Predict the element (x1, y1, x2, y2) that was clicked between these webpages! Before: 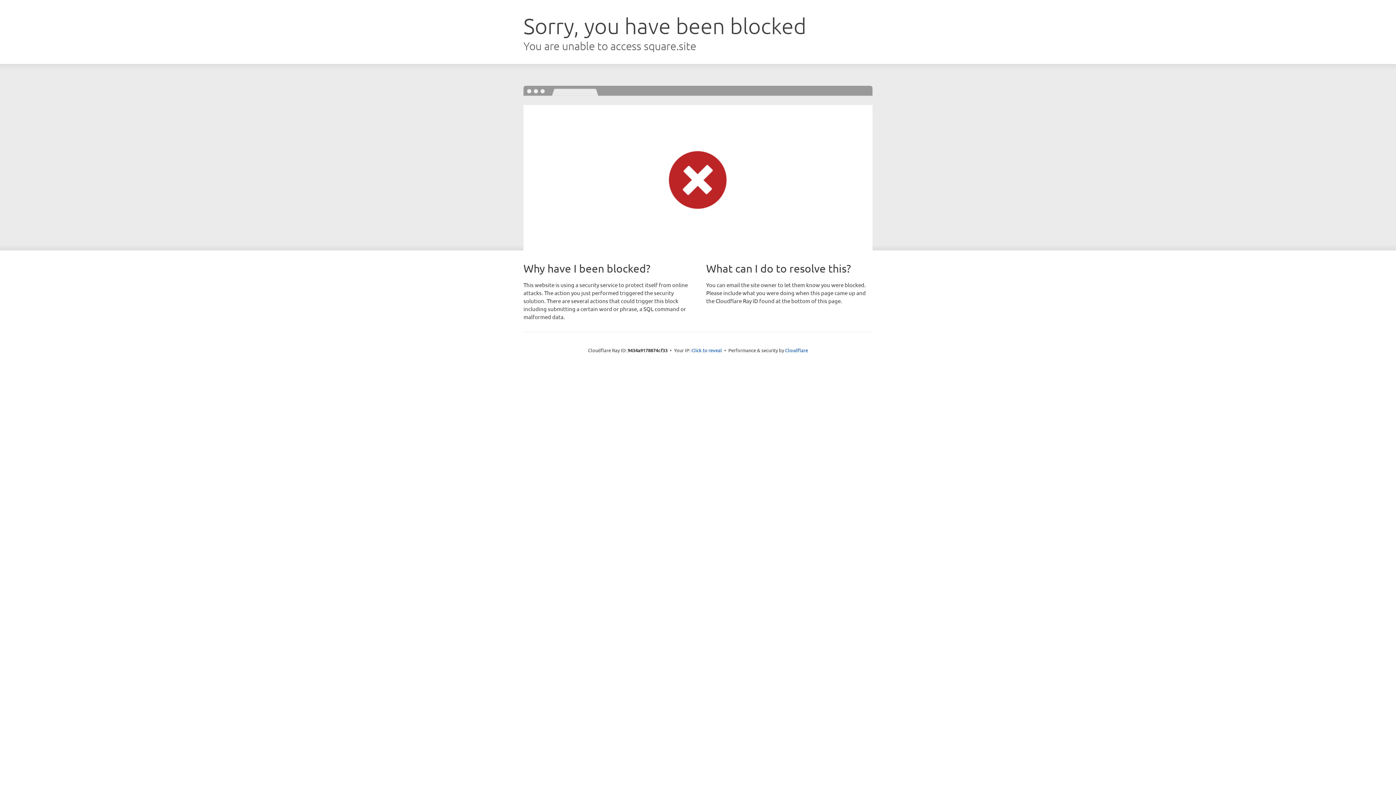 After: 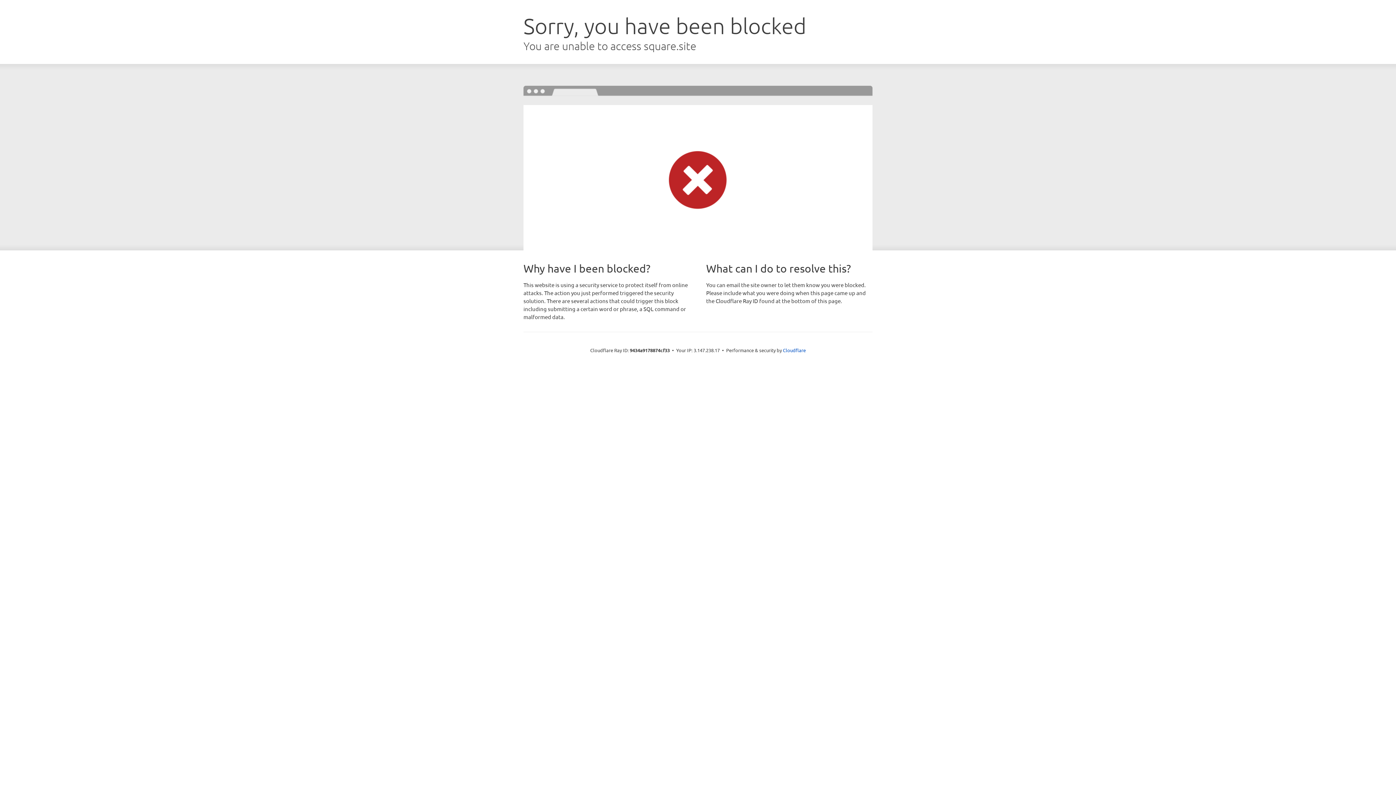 Action: bbox: (691, 346, 722, 353) label: Click to reveal